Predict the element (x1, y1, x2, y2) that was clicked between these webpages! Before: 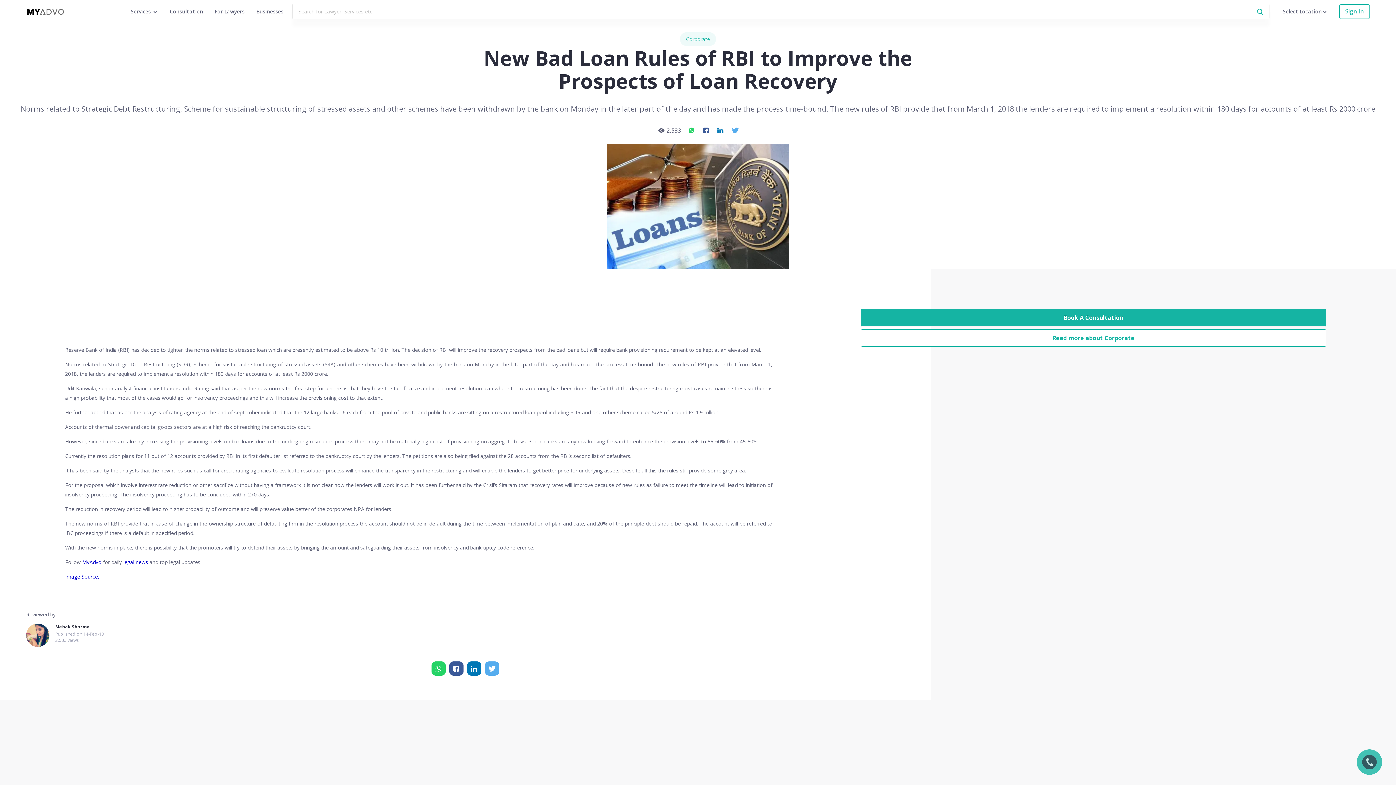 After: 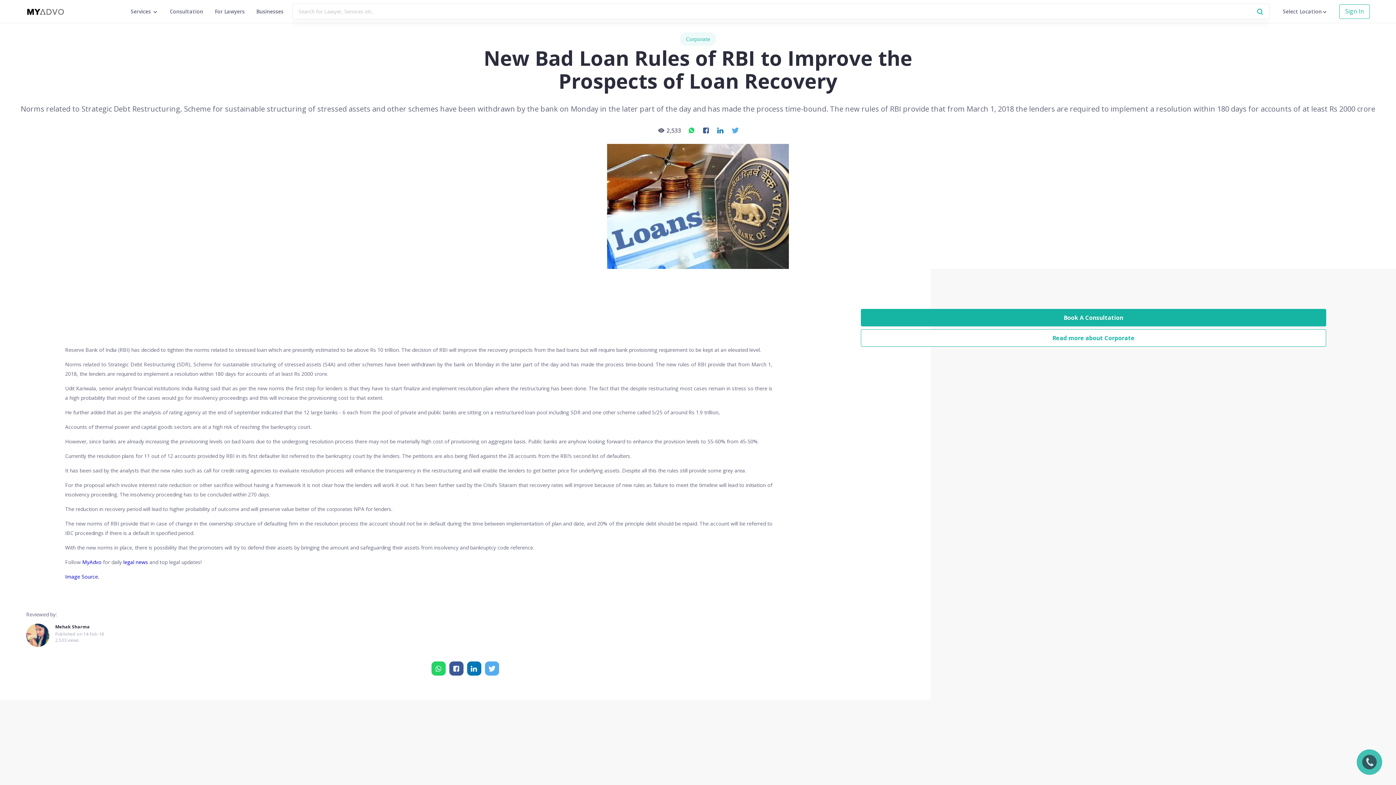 Action: bbox: (687, 125, 695, 135)